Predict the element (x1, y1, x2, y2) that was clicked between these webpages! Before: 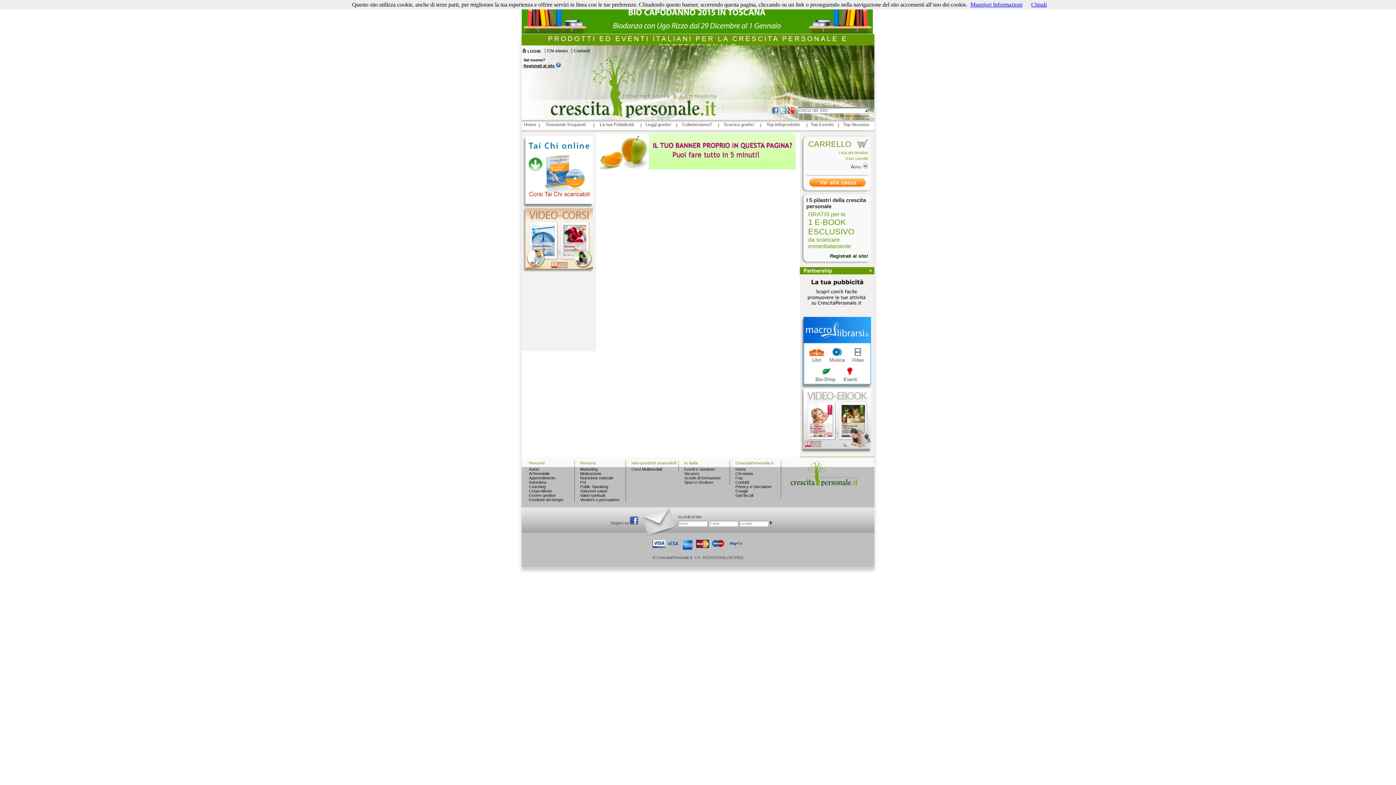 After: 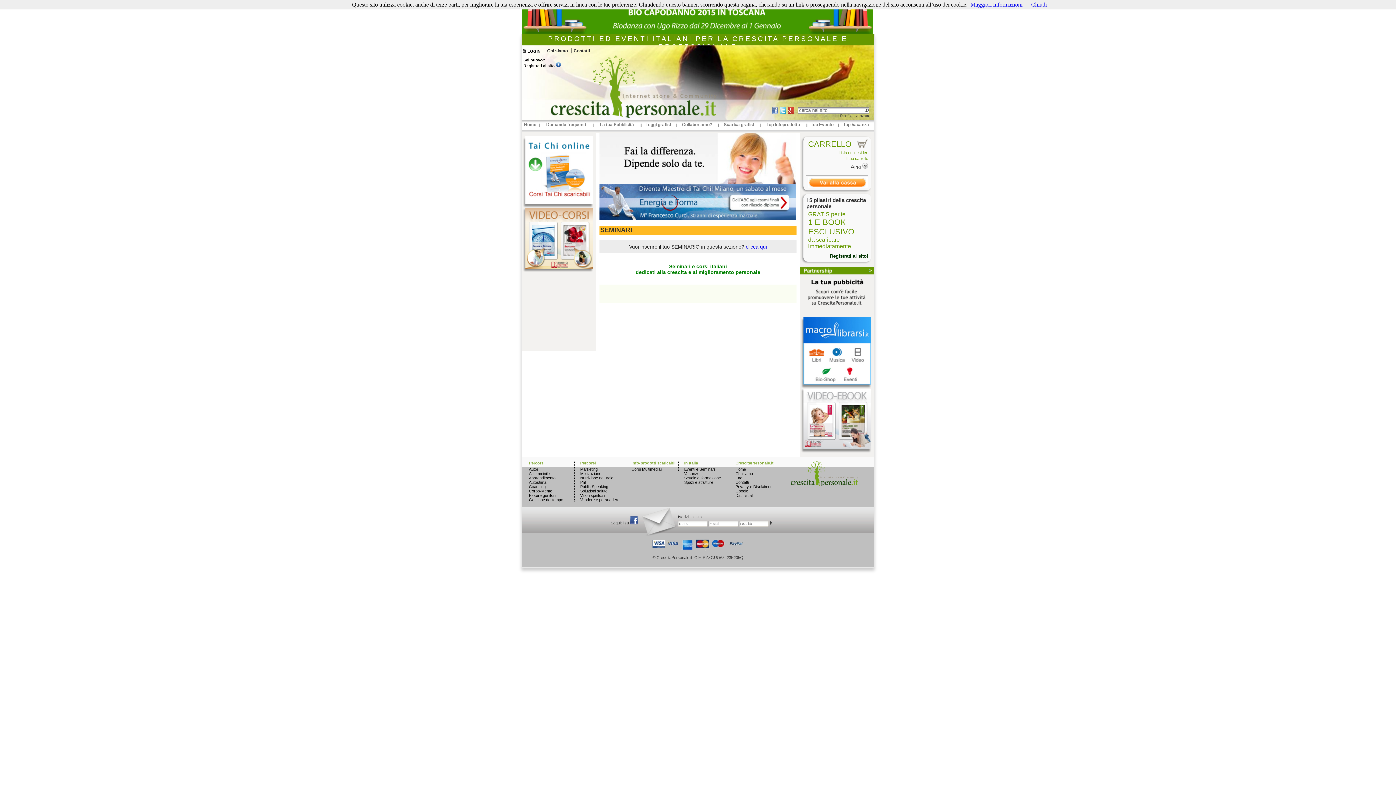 Action: label: Eventi e Seminari bbox: (684, 467, 714, 471)